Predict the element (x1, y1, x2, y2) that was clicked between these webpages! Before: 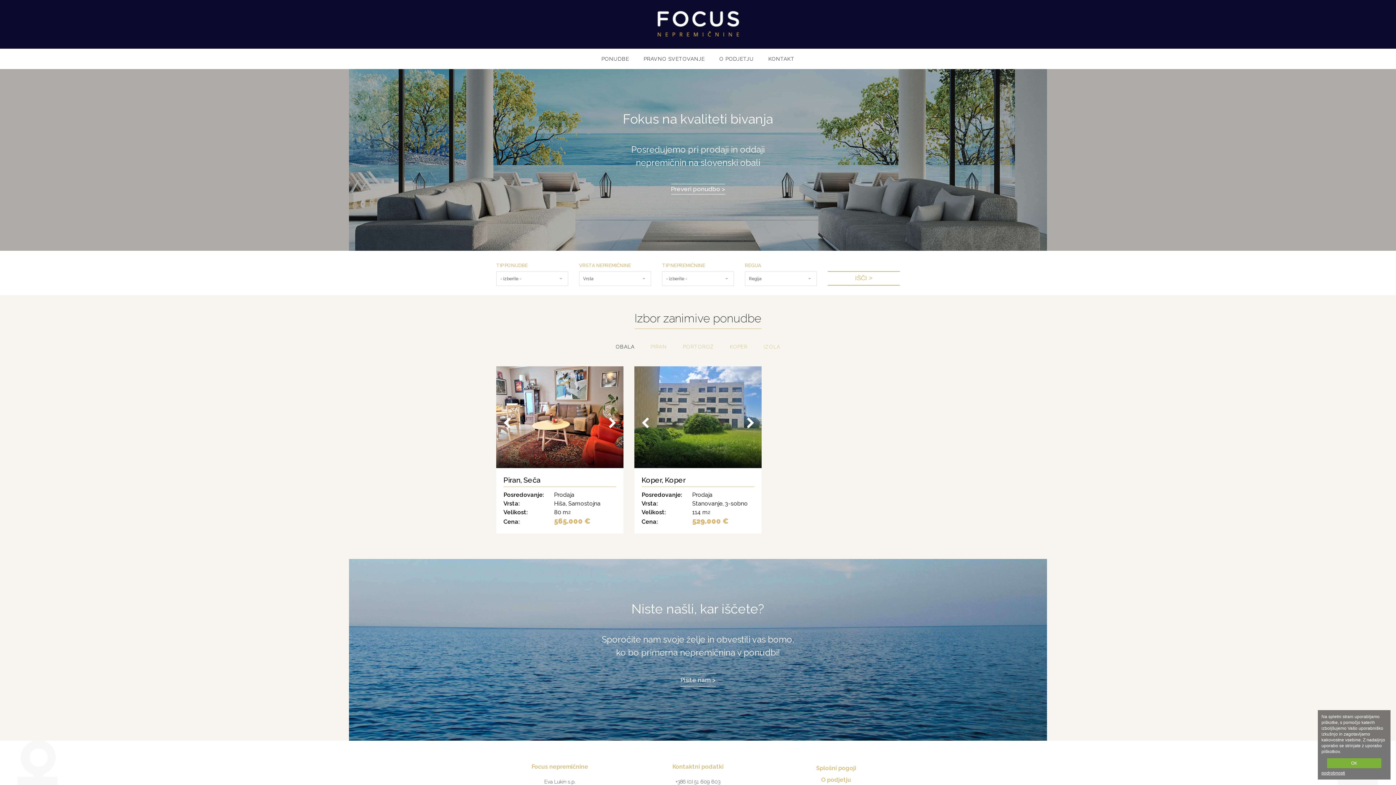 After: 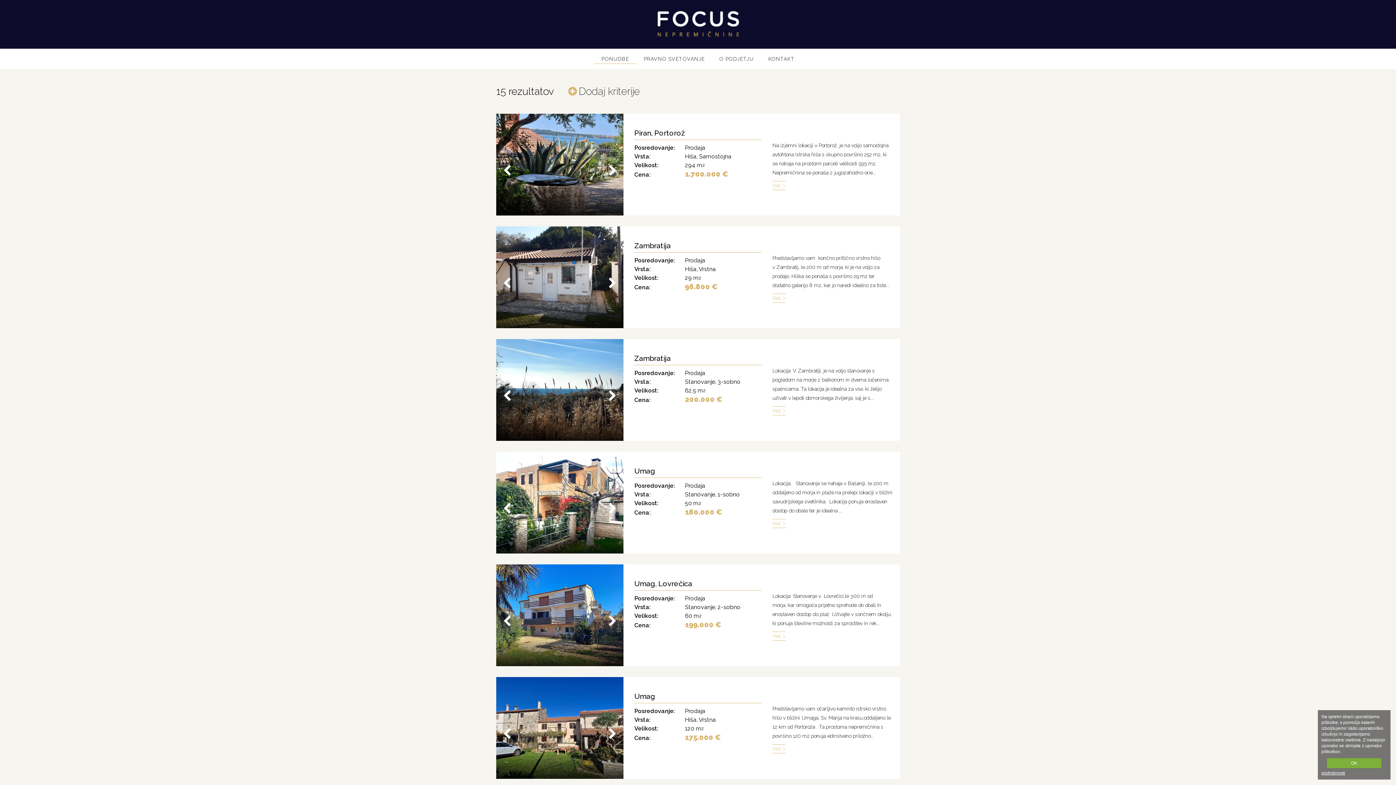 Action: bbox: (594, 56, 636, 63) label: PONUDBE